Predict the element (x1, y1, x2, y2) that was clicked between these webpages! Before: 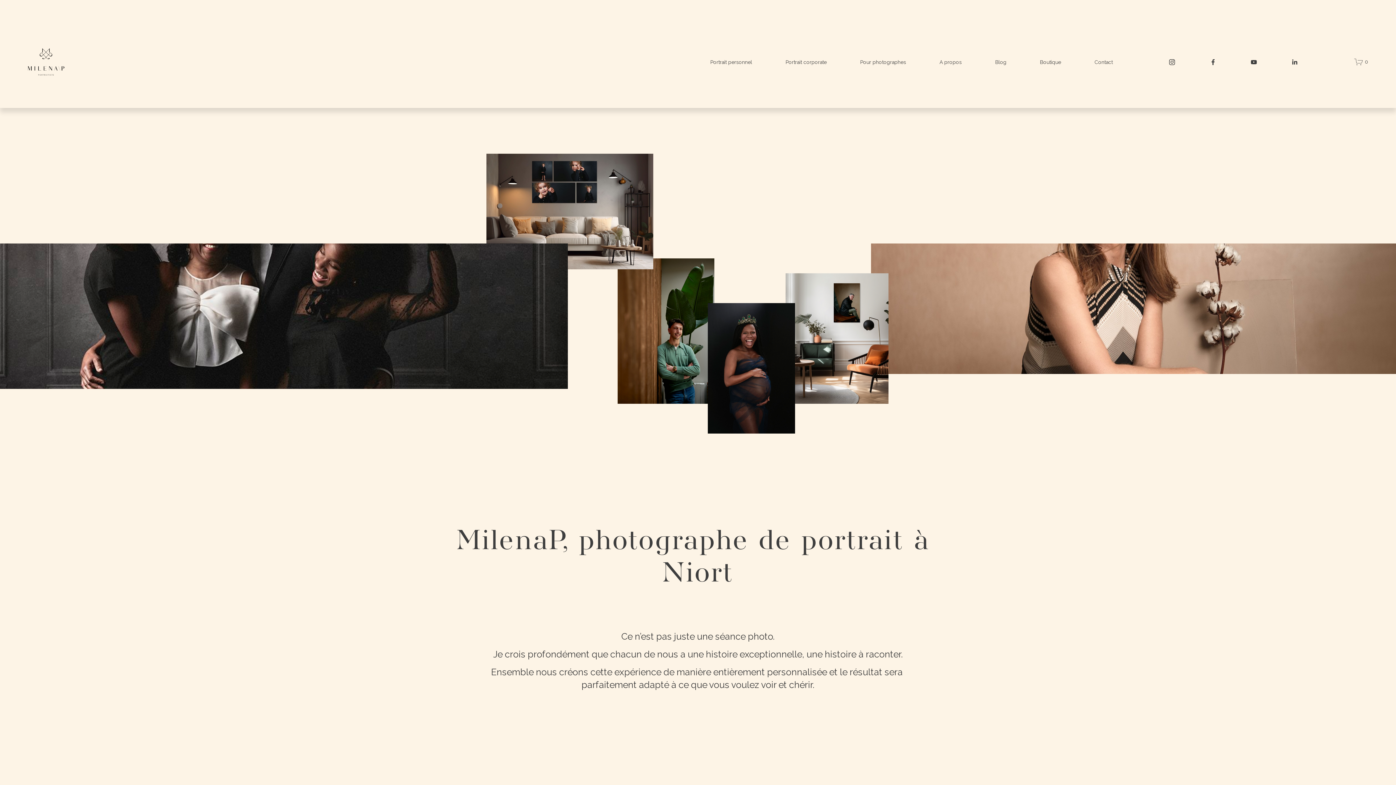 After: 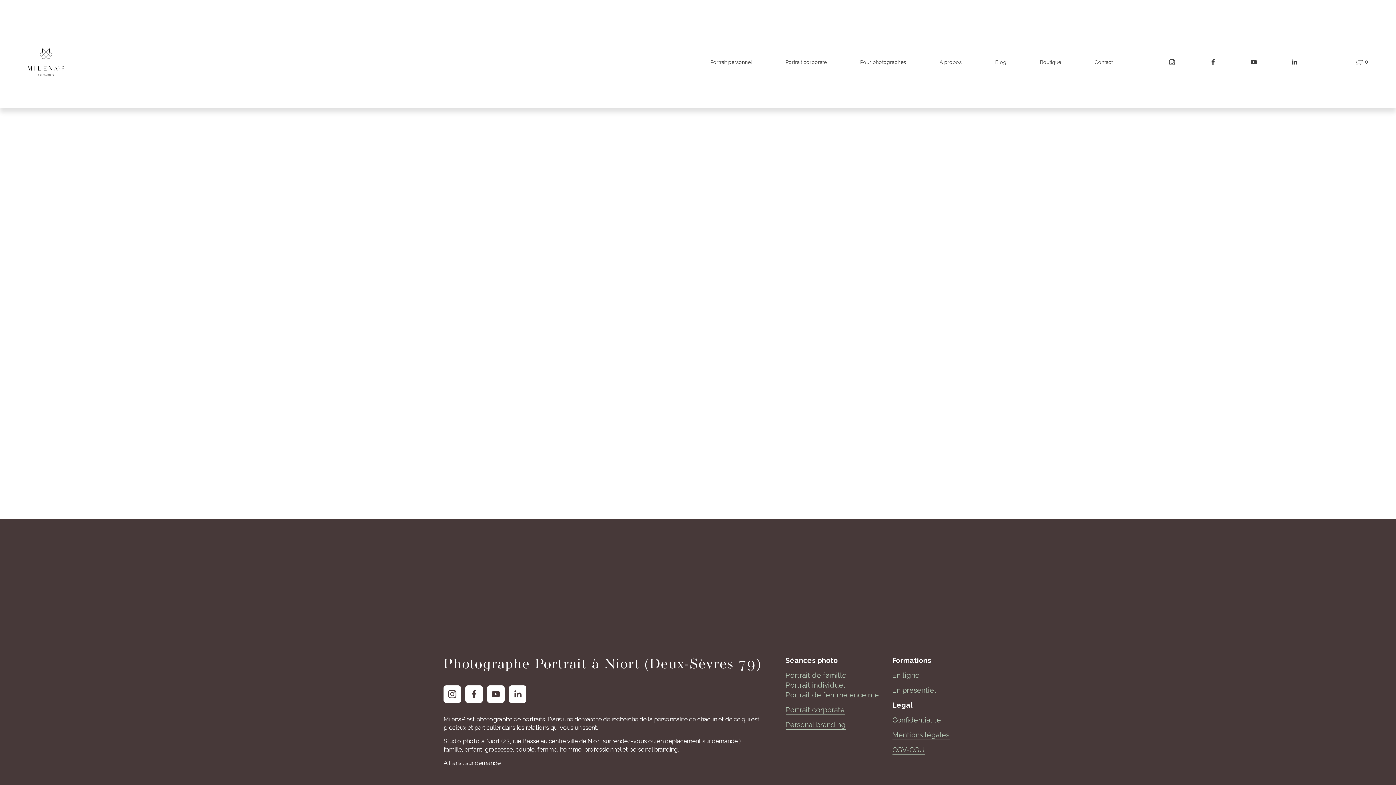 Action: bbox: (1354, 57, 1368, 66) label: 0